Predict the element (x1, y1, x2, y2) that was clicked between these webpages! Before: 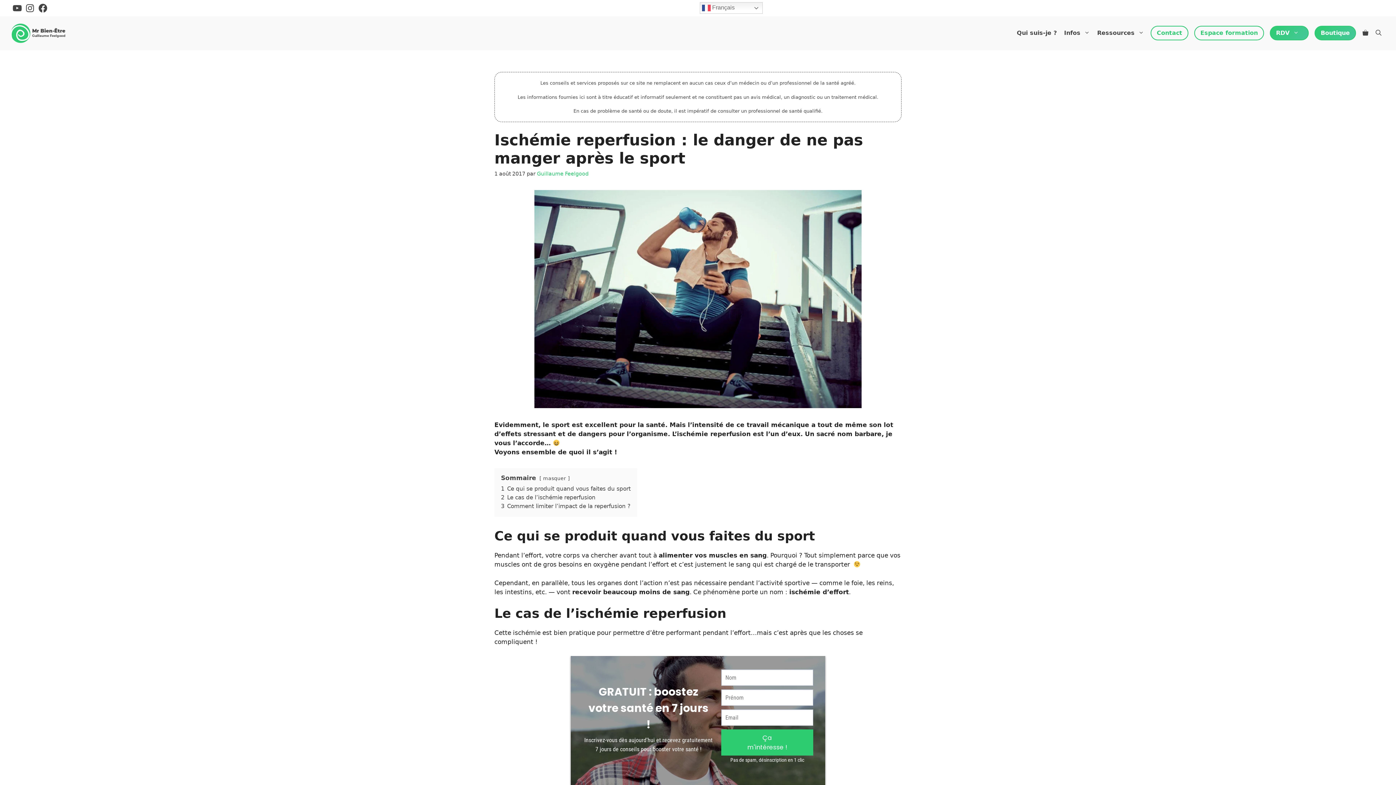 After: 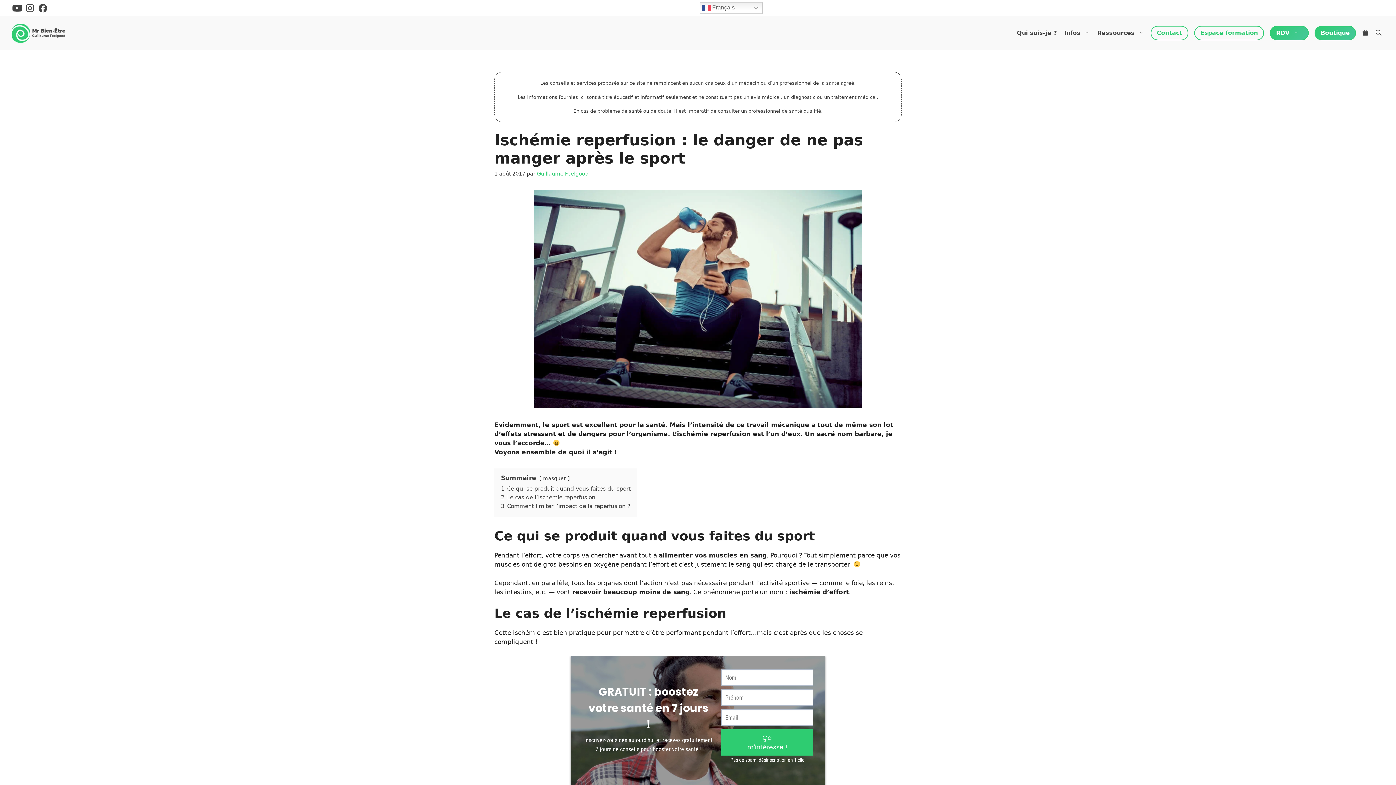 Action: bbox: (10, 0, 23, 16) label: YouTube